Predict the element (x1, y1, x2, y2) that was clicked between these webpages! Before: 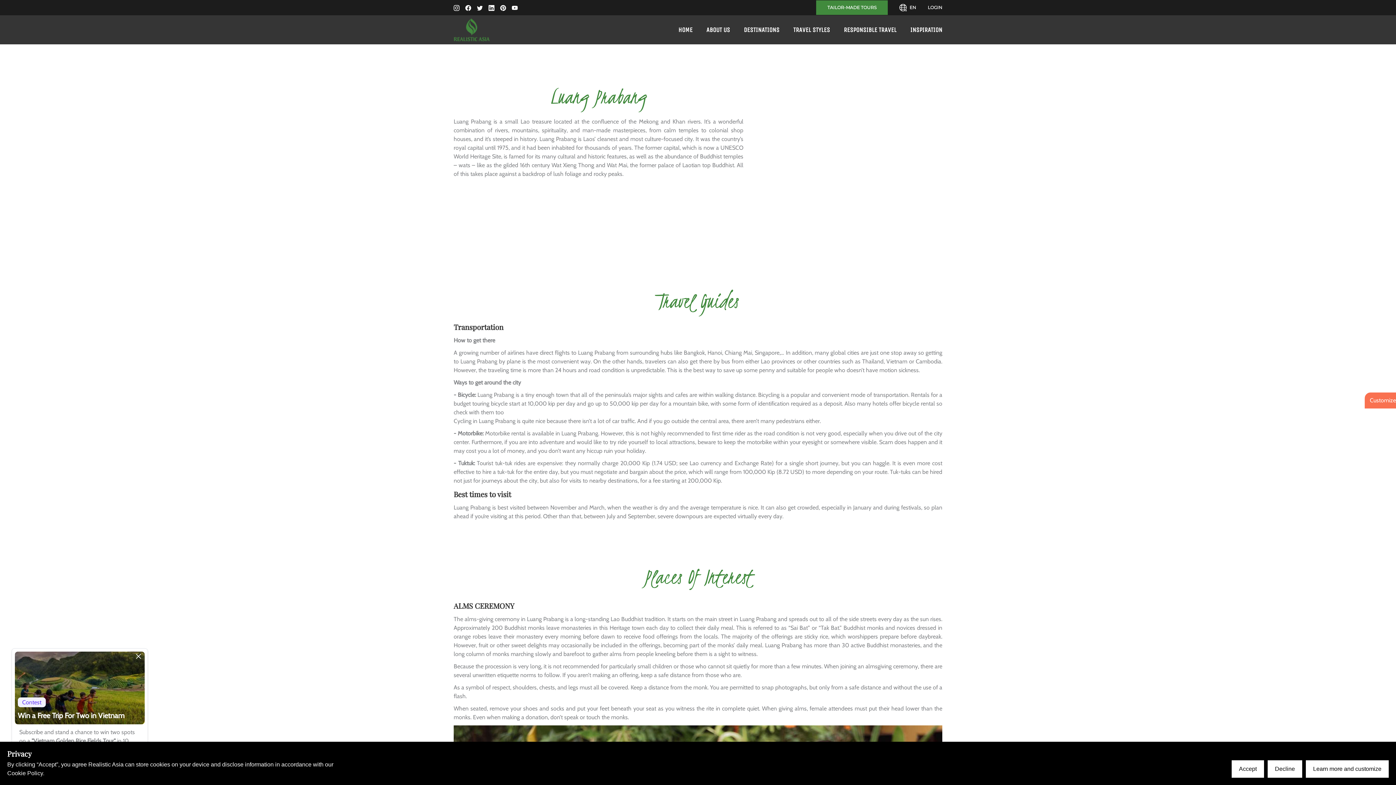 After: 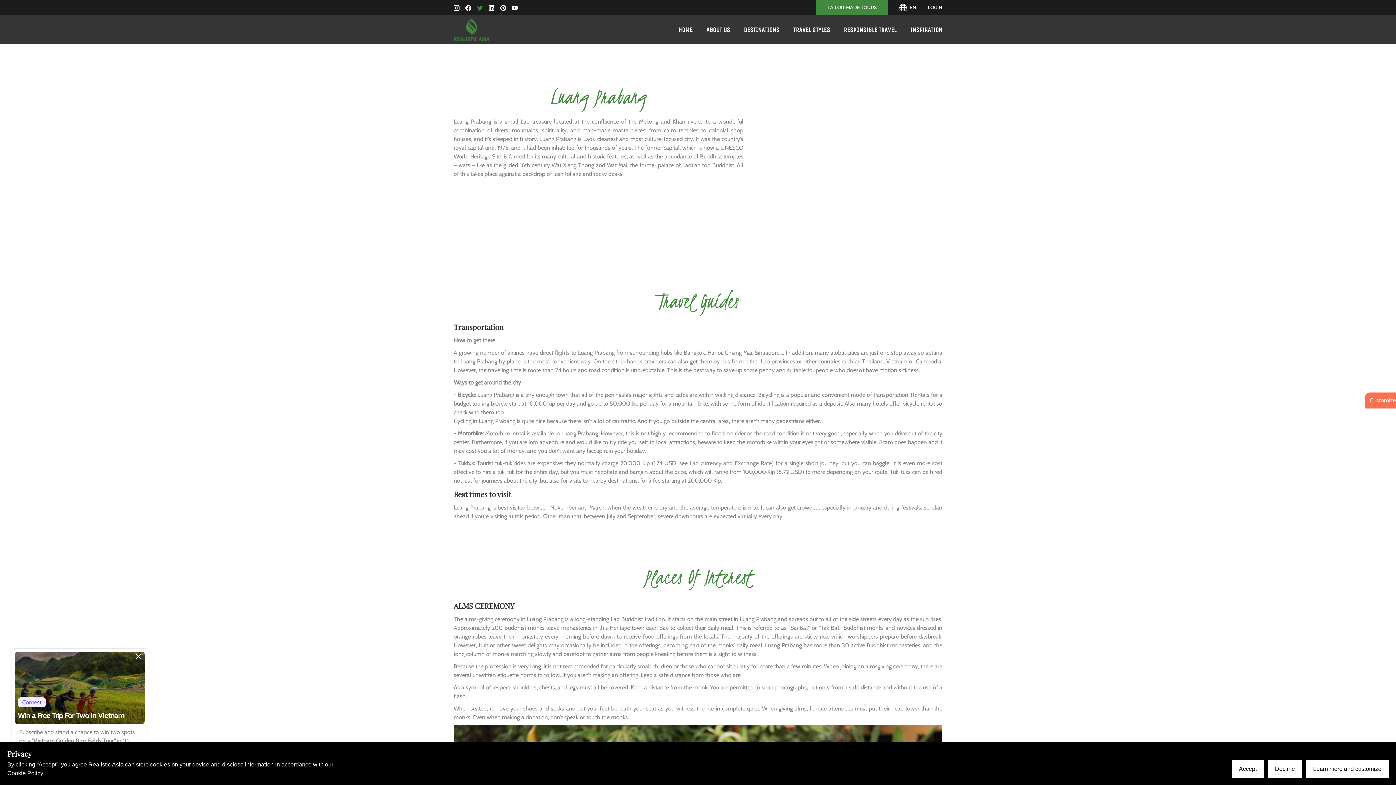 Action: bbox: (477, 4, 482, 10)